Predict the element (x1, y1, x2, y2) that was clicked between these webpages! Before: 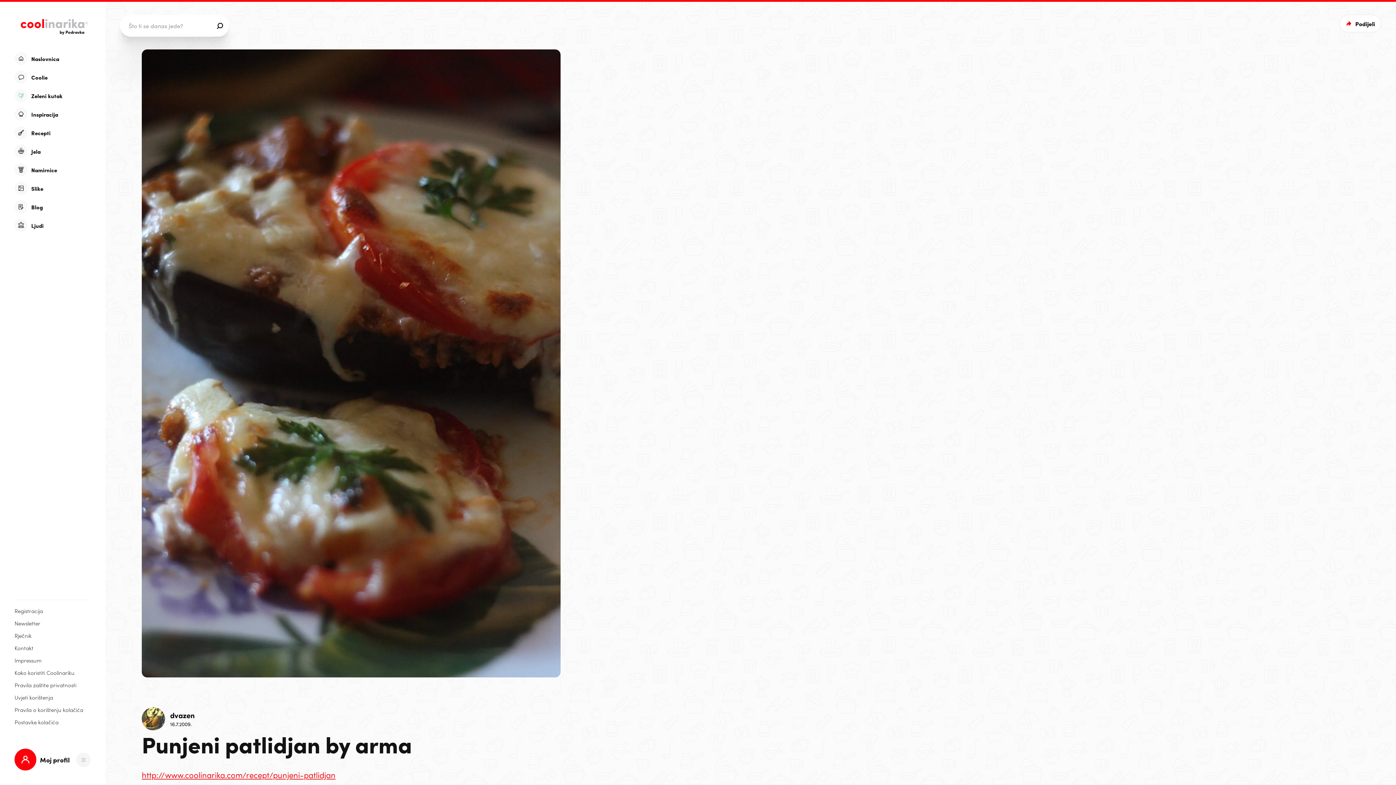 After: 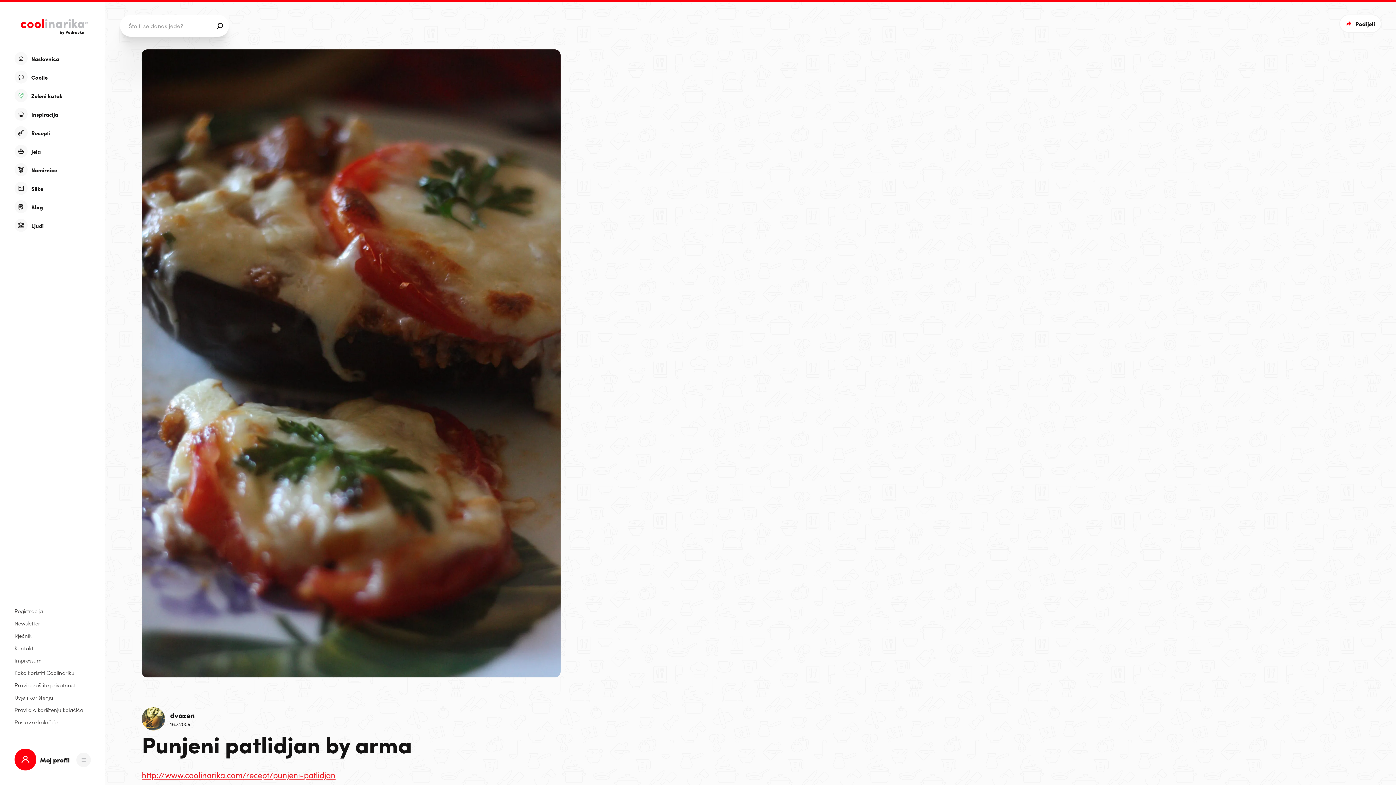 Action: bbox: (214, 18, 225, 33)